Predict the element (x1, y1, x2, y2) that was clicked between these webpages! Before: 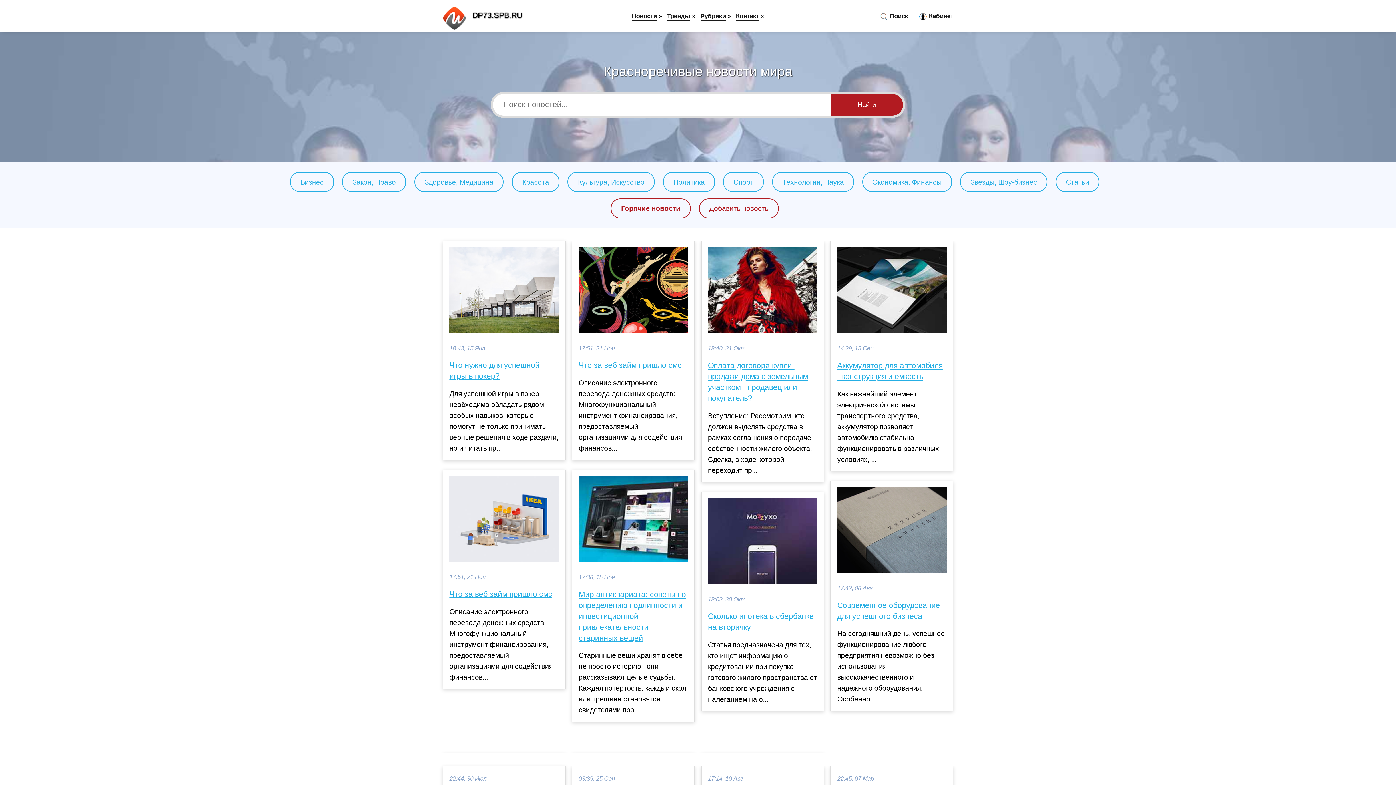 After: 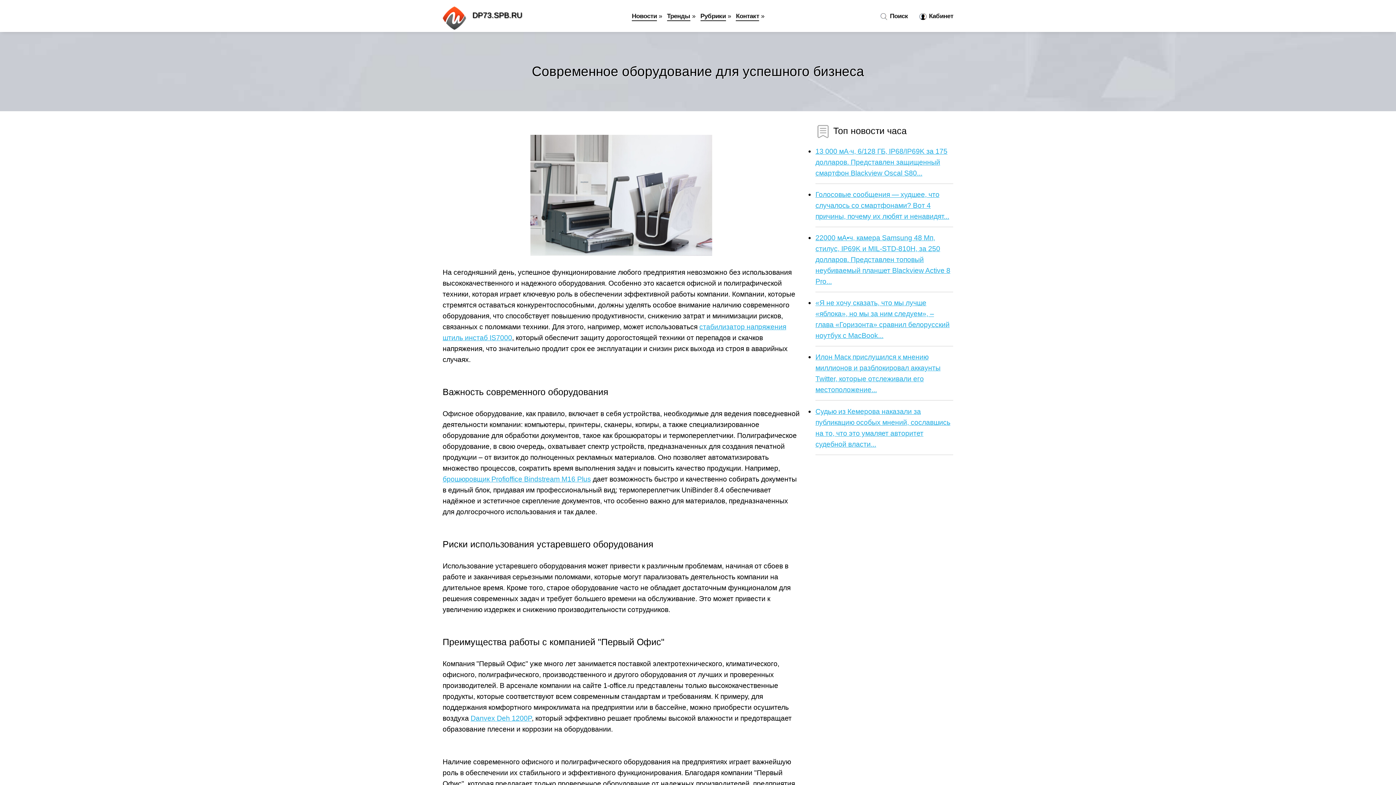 Action: label: Современное оборудование для успешного бизнеса bbox: (837, 600, 946, 622)